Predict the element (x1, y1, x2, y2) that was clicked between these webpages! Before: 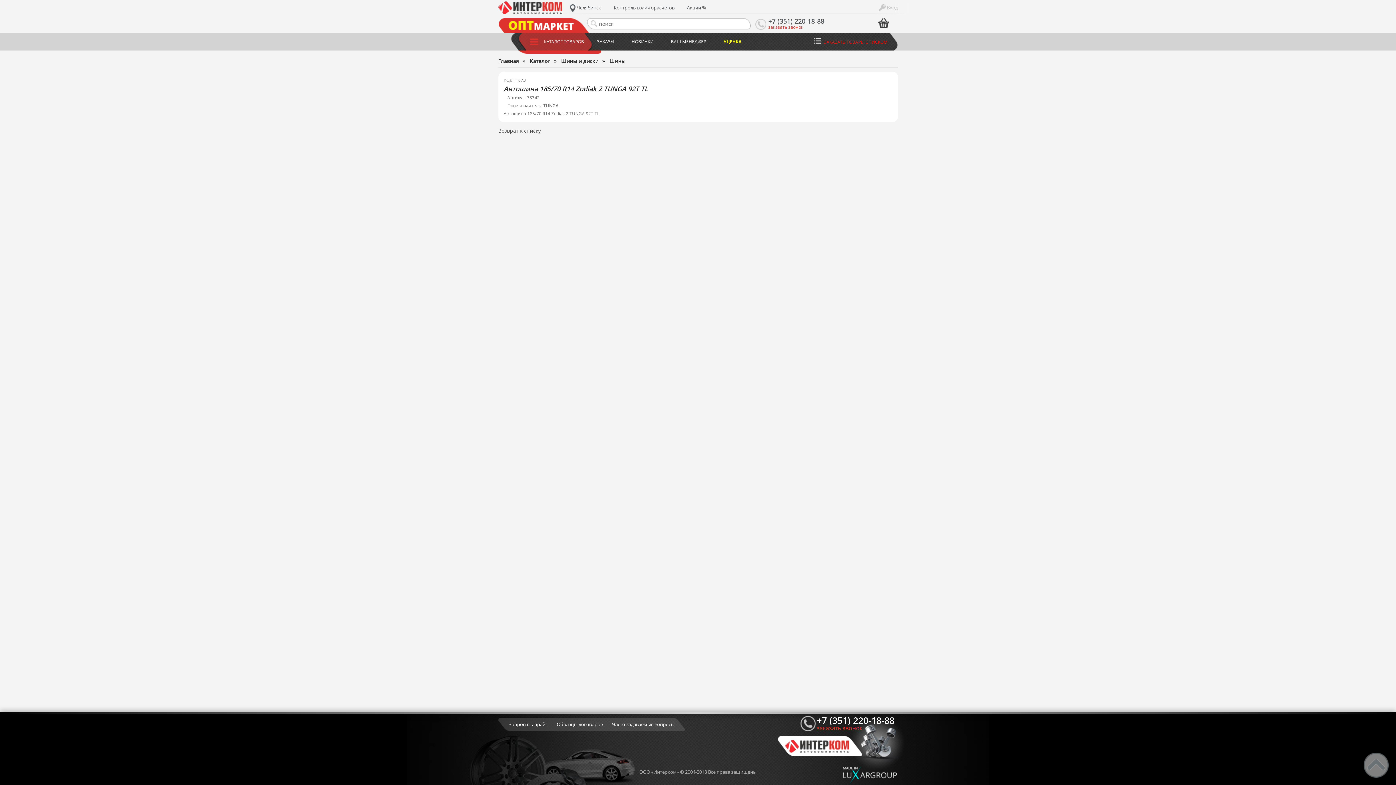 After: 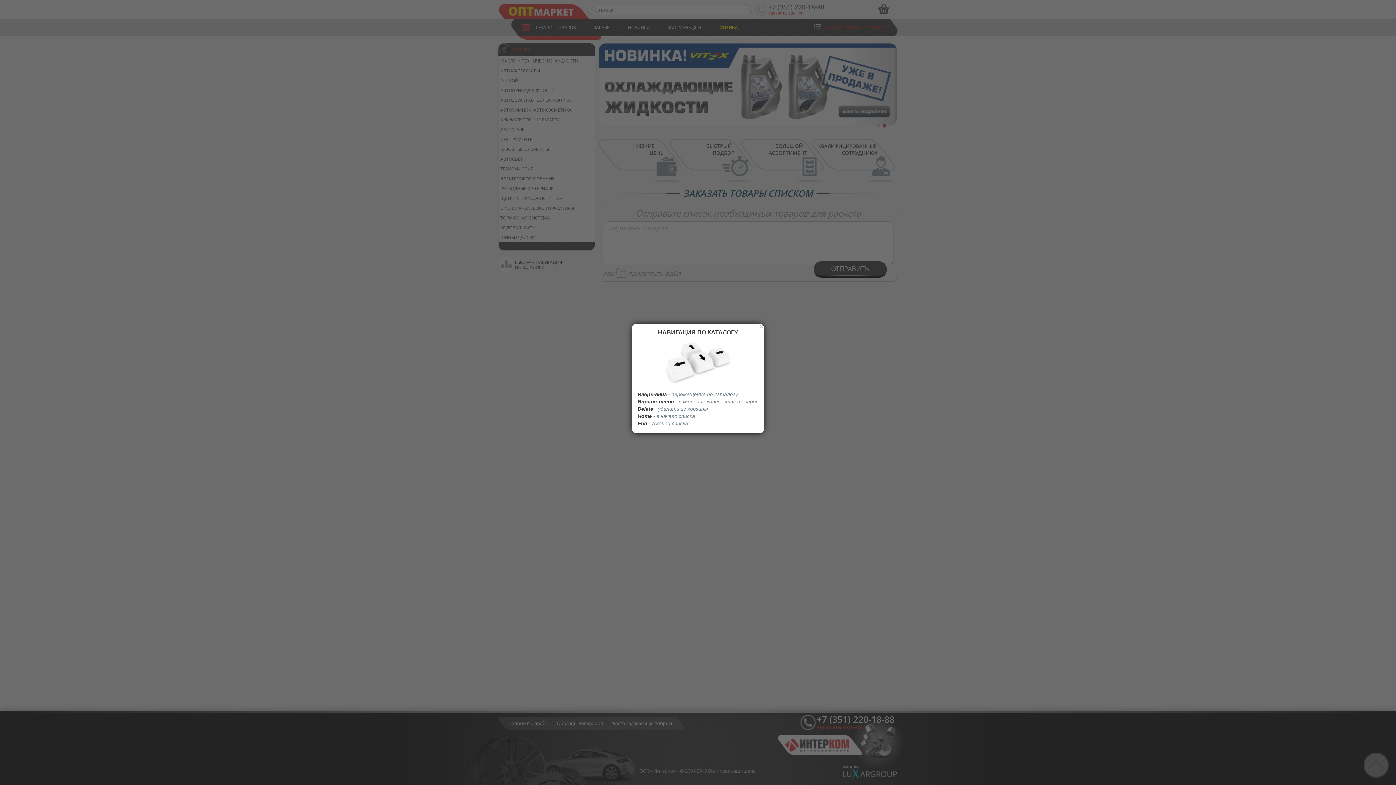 Action: bbox: (824, 38, 887, 45) label: ЗАКАЗАТЬ ТОВАРЫ СПИСКОМ